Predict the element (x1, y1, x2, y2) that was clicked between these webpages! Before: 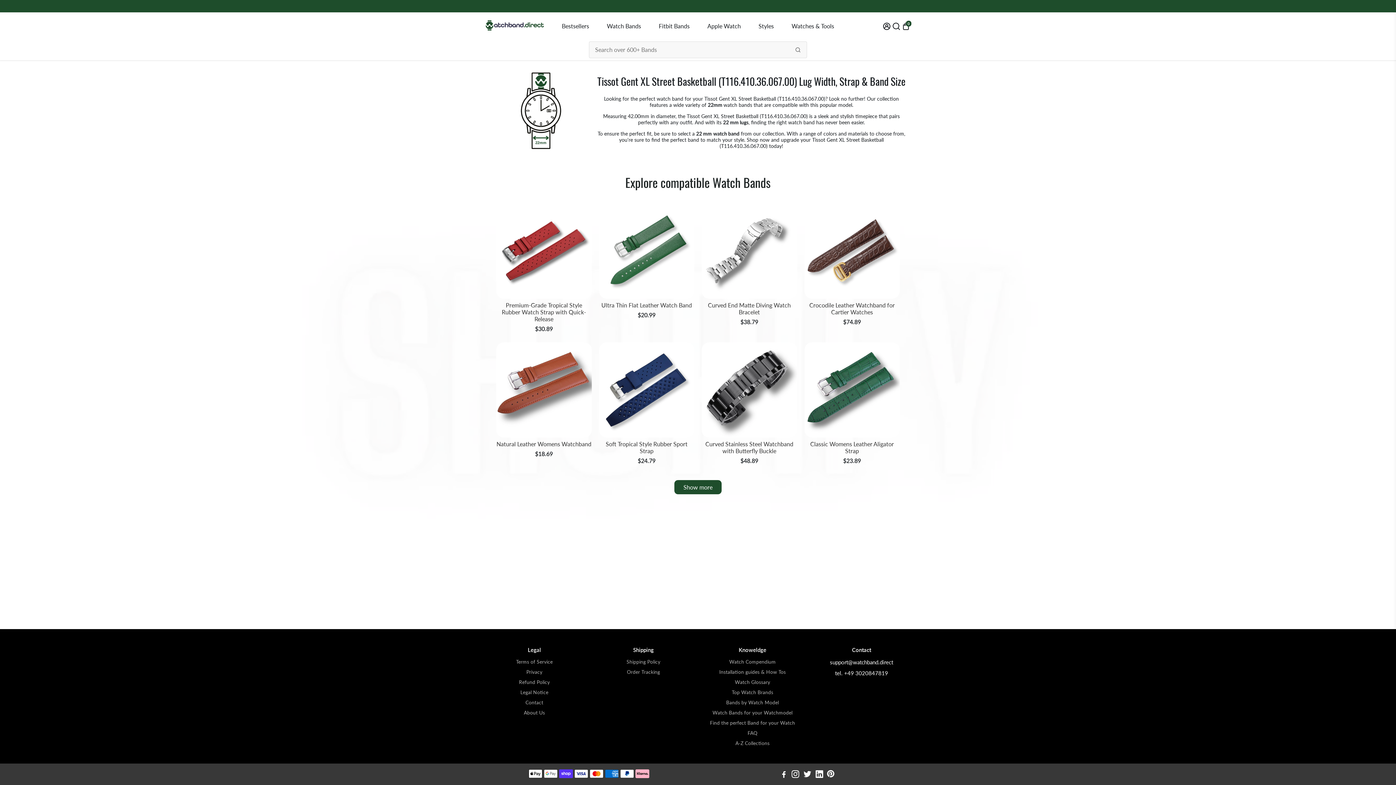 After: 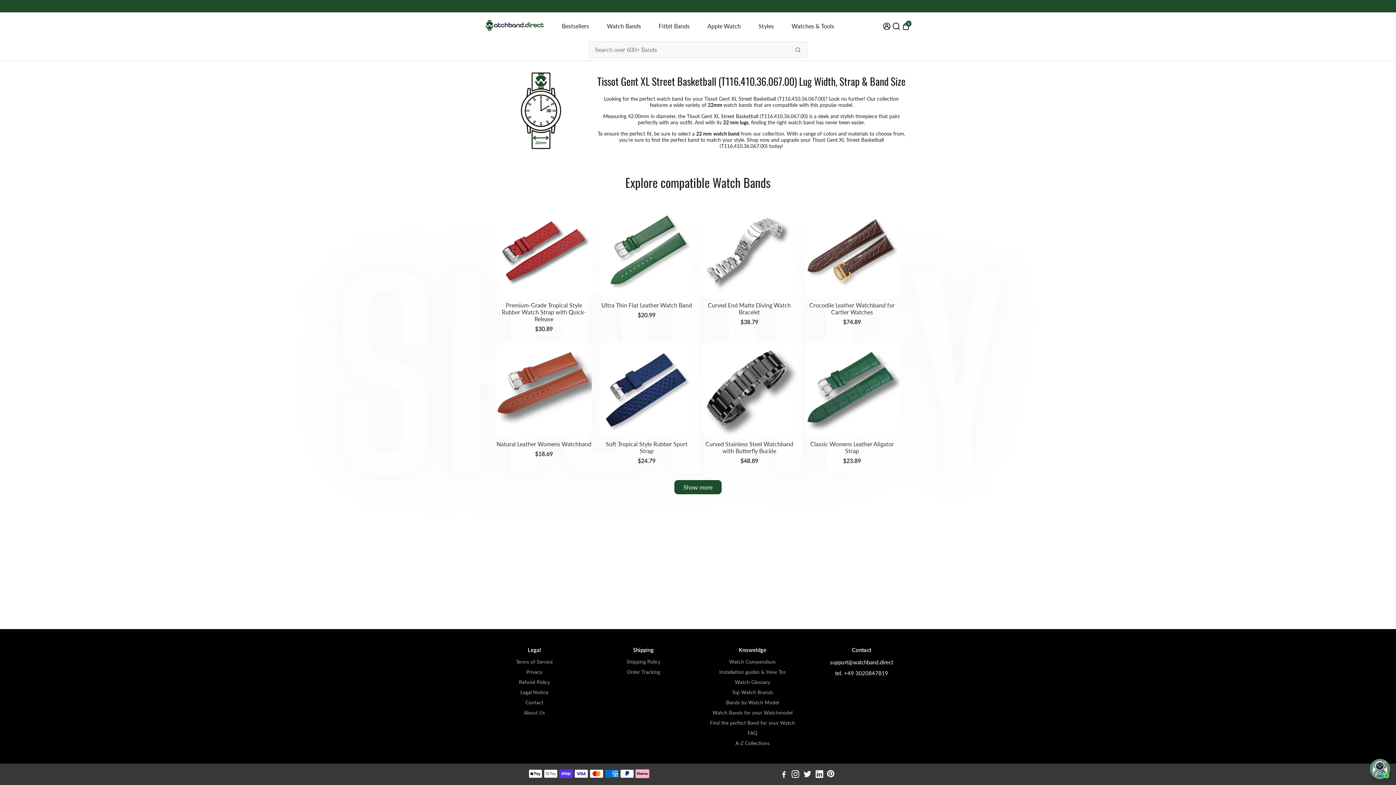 Action: label: support@watchband.direct bbox: (830, 659, 893, 665)